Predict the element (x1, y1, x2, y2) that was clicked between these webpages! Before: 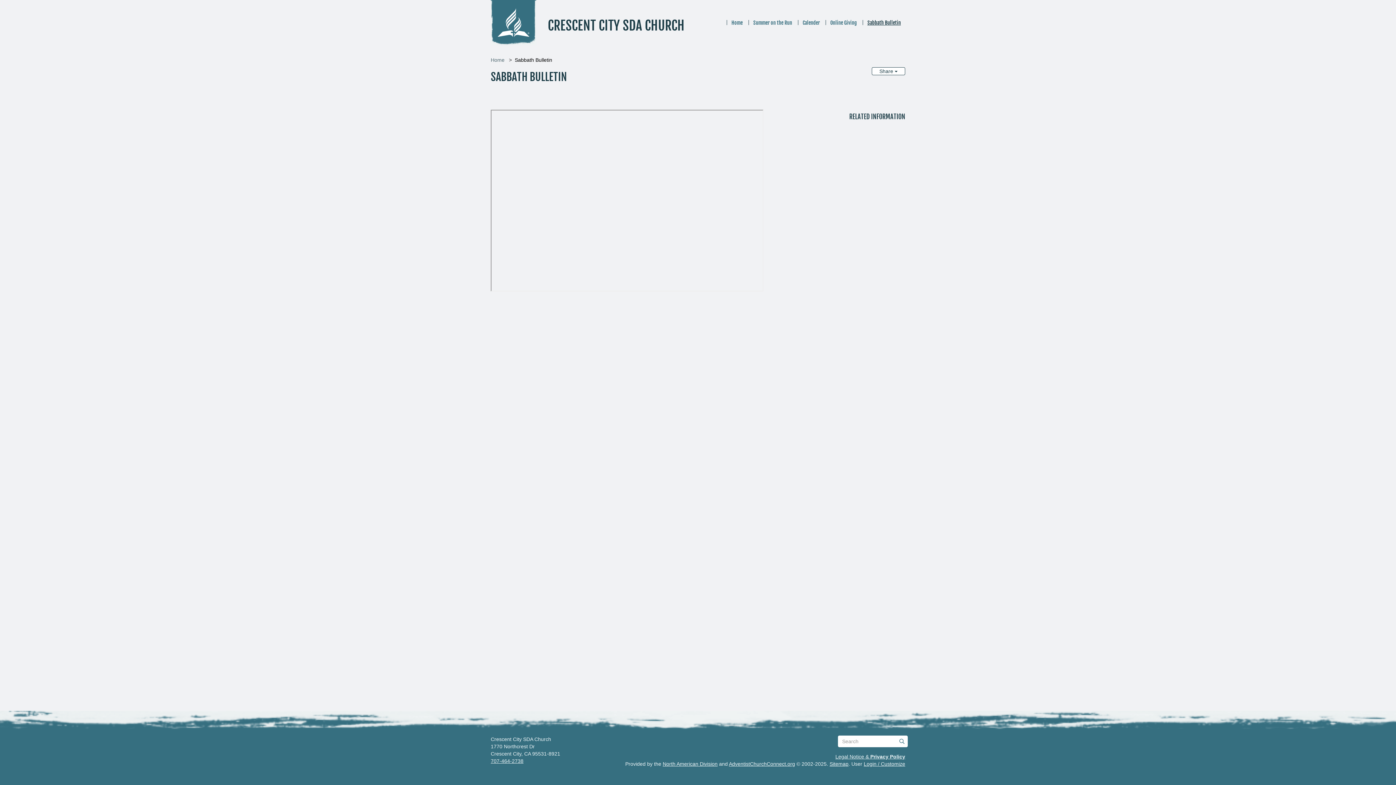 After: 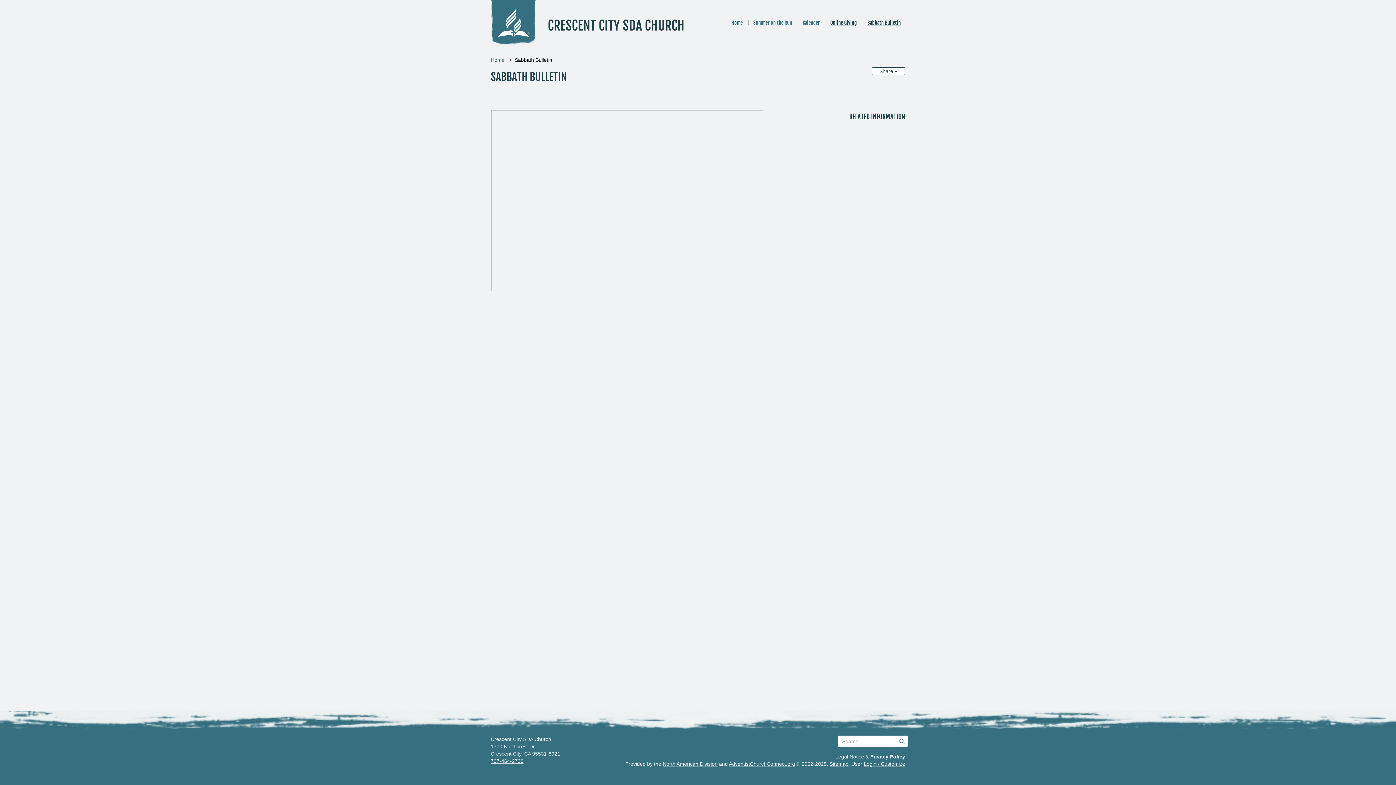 Action: label: Online Giving bbox: (824, 15, 861, 30)